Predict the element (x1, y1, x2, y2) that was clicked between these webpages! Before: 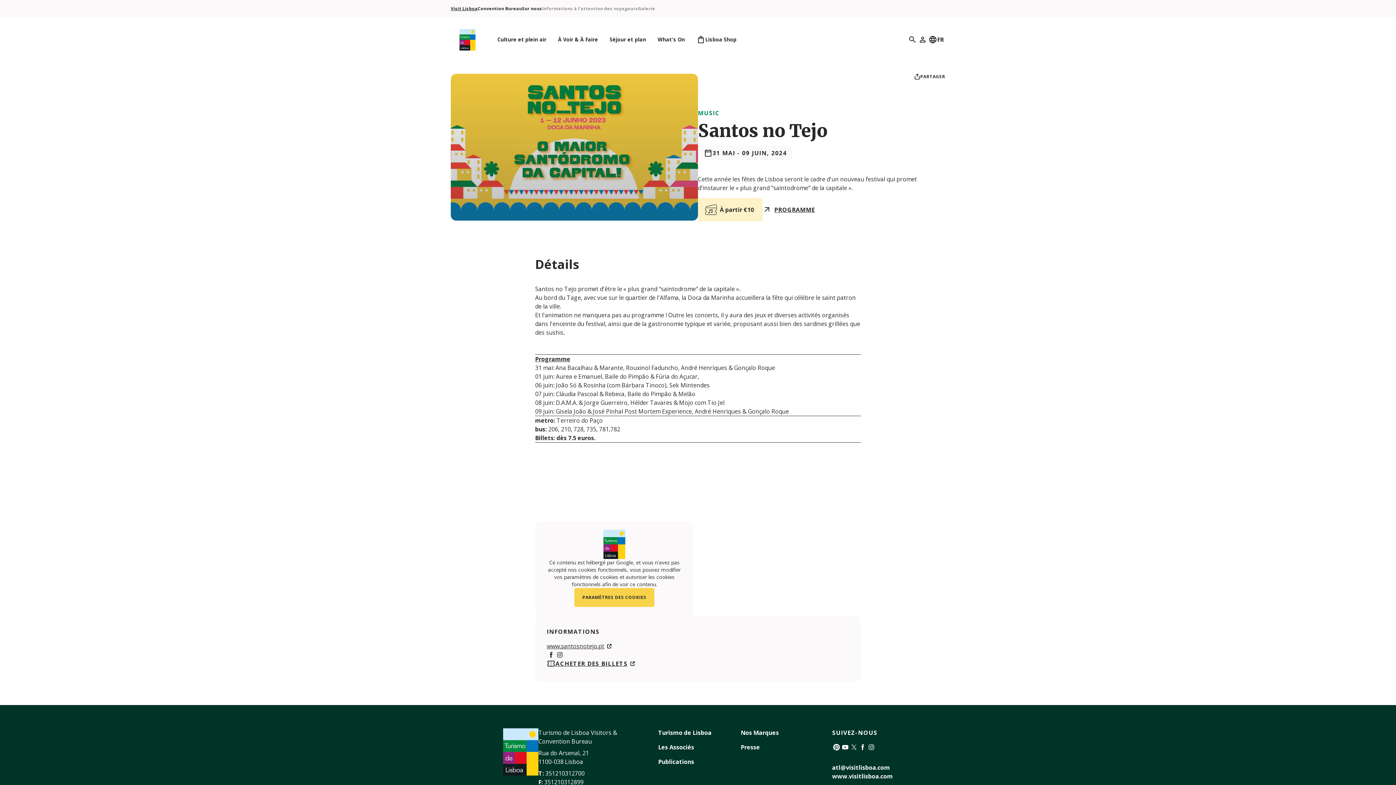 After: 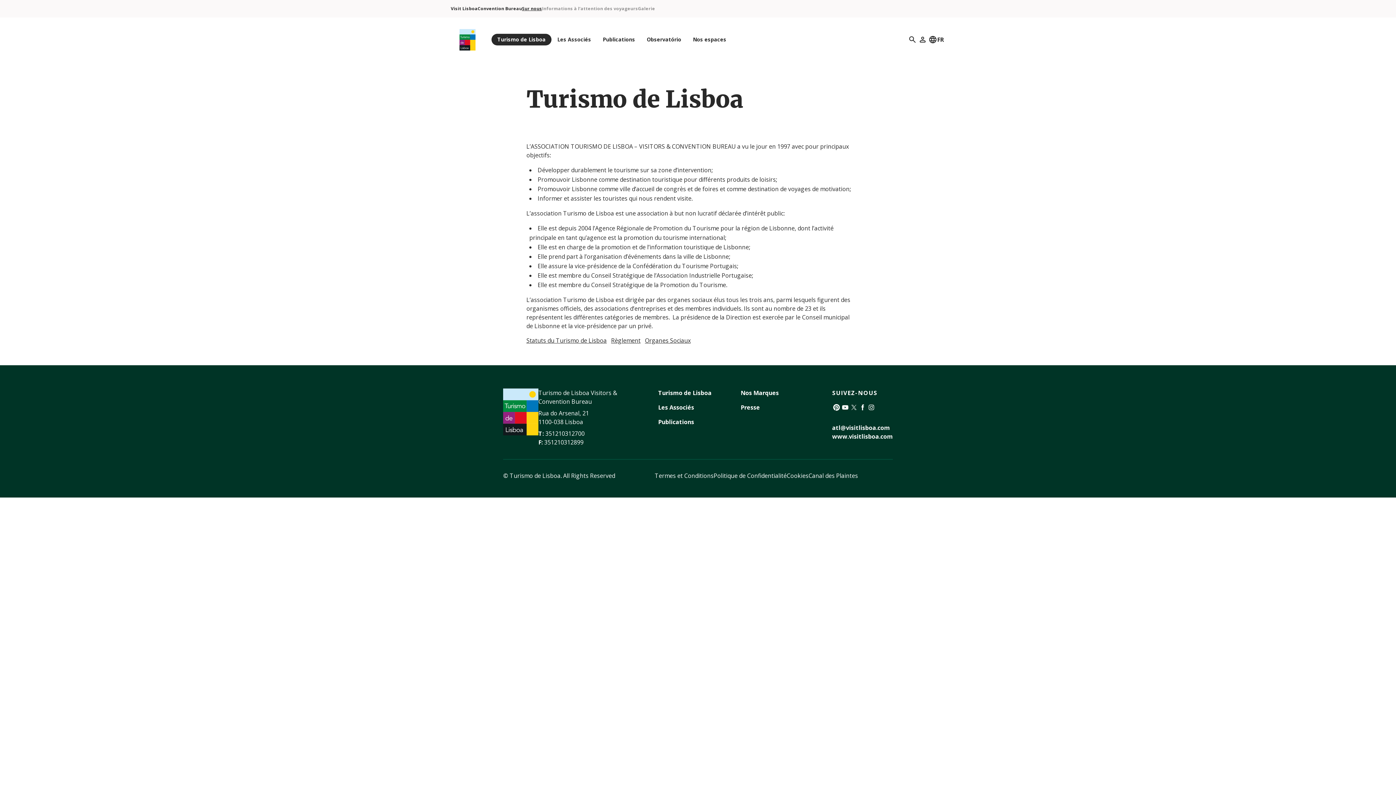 Action: label: Turismo de Lisboa bbox: (658, 729, 711, 737)